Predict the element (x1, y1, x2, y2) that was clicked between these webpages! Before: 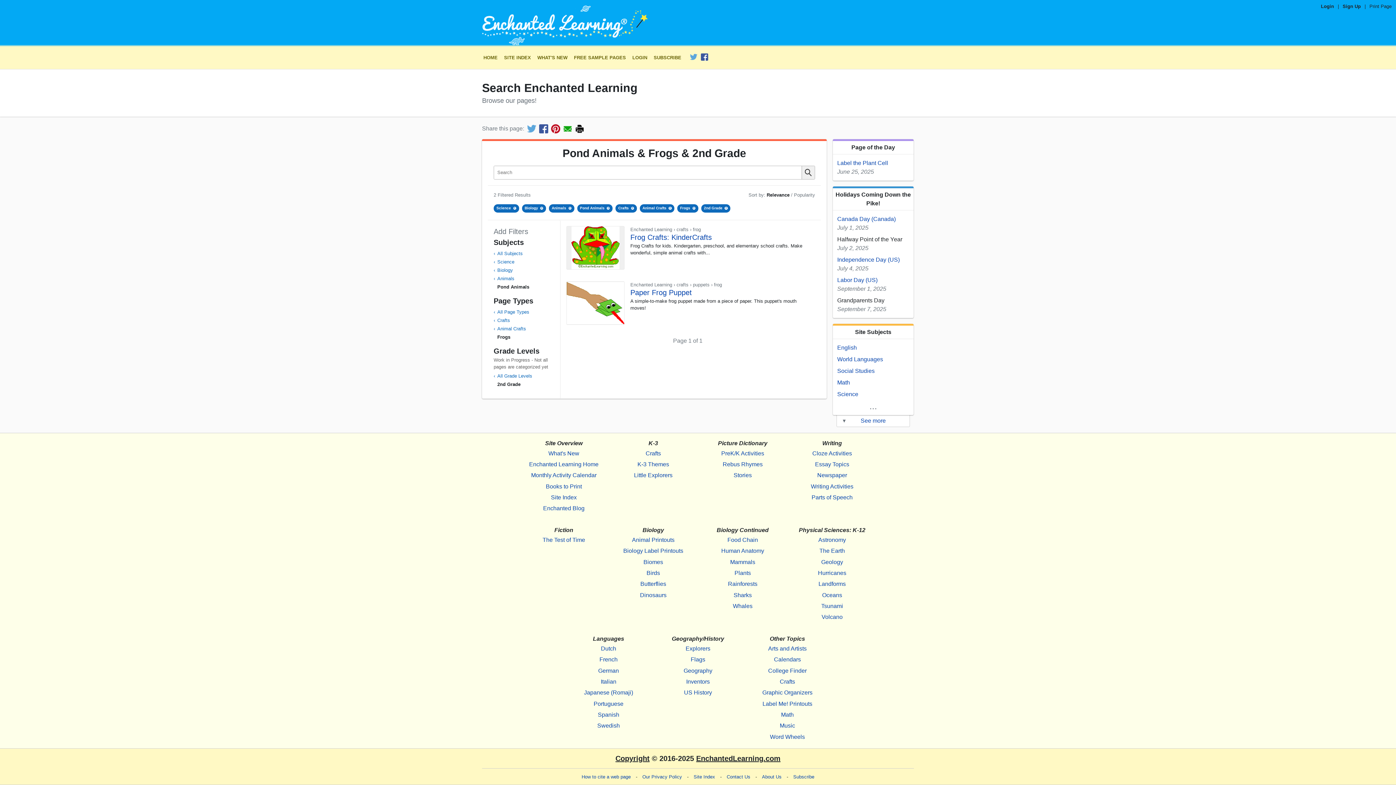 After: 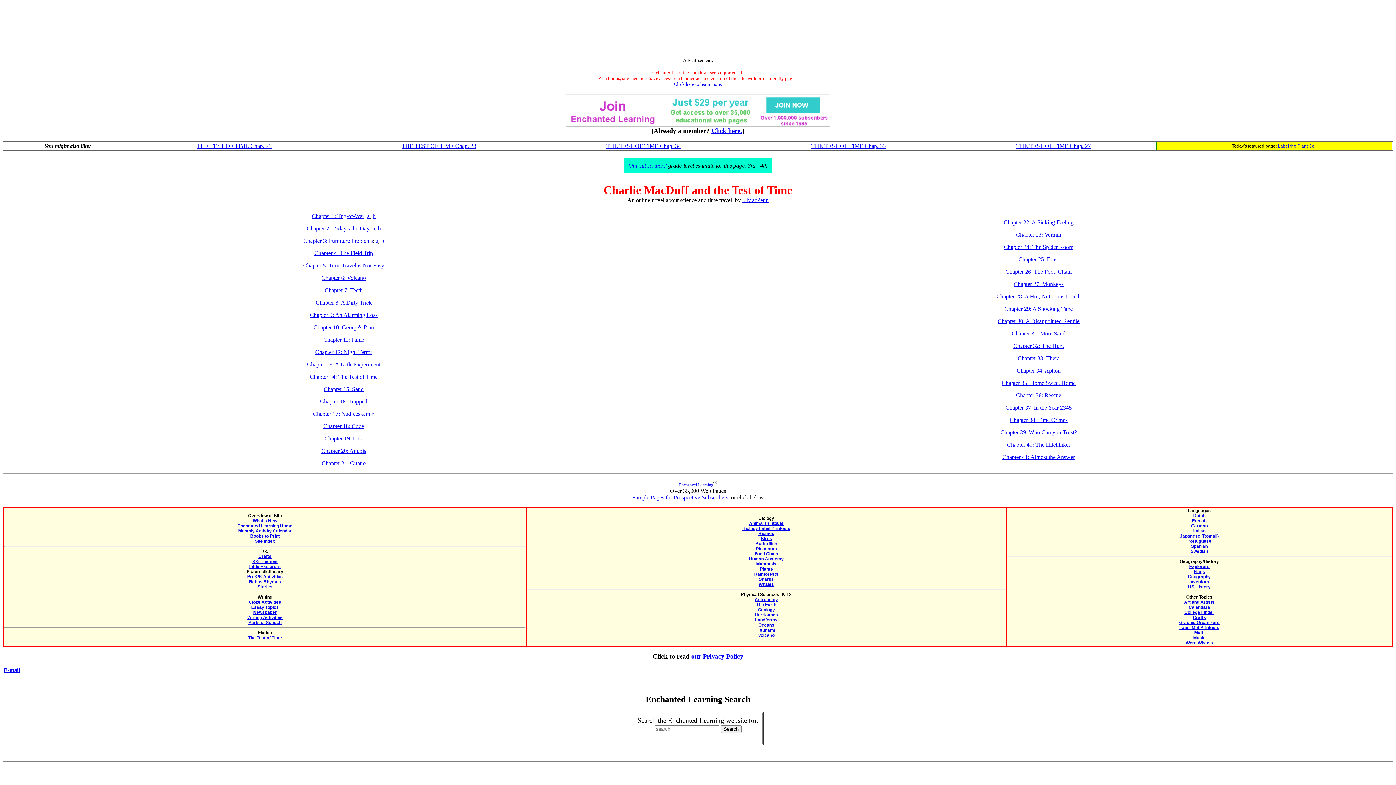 Action: label: The Test of Time bbox: (526, 534, 601, 545)